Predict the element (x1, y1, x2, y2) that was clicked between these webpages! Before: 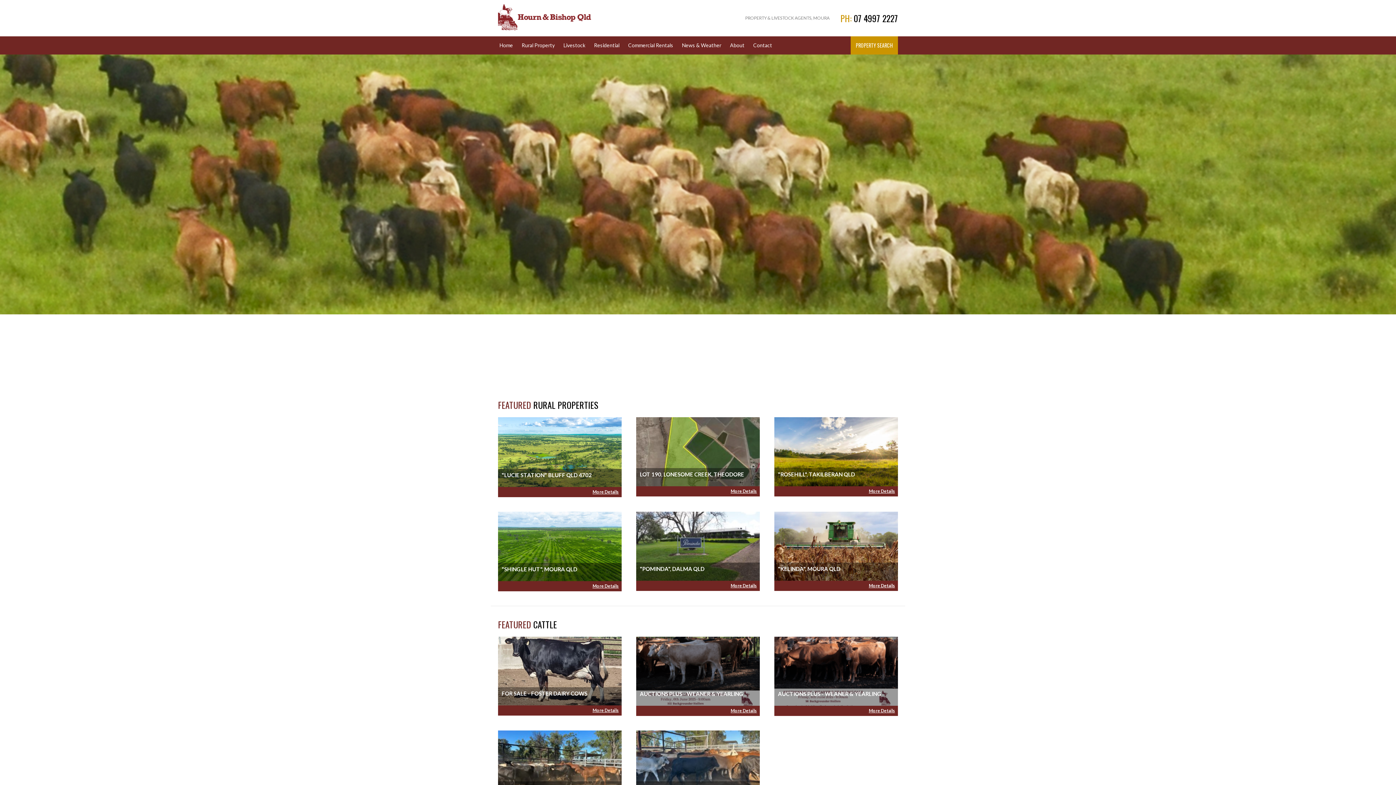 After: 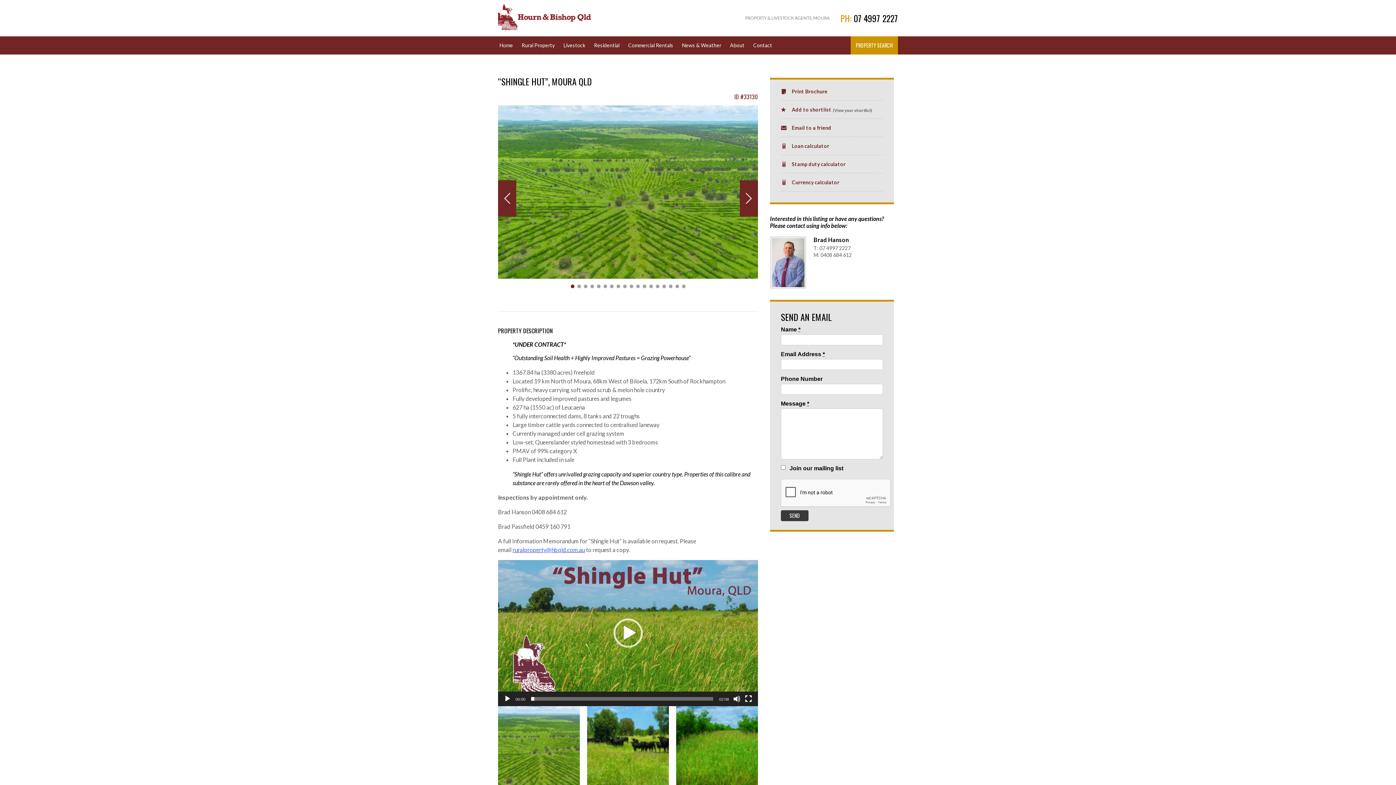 Action: label: More Details bbox: (589, 581, 621, 591)